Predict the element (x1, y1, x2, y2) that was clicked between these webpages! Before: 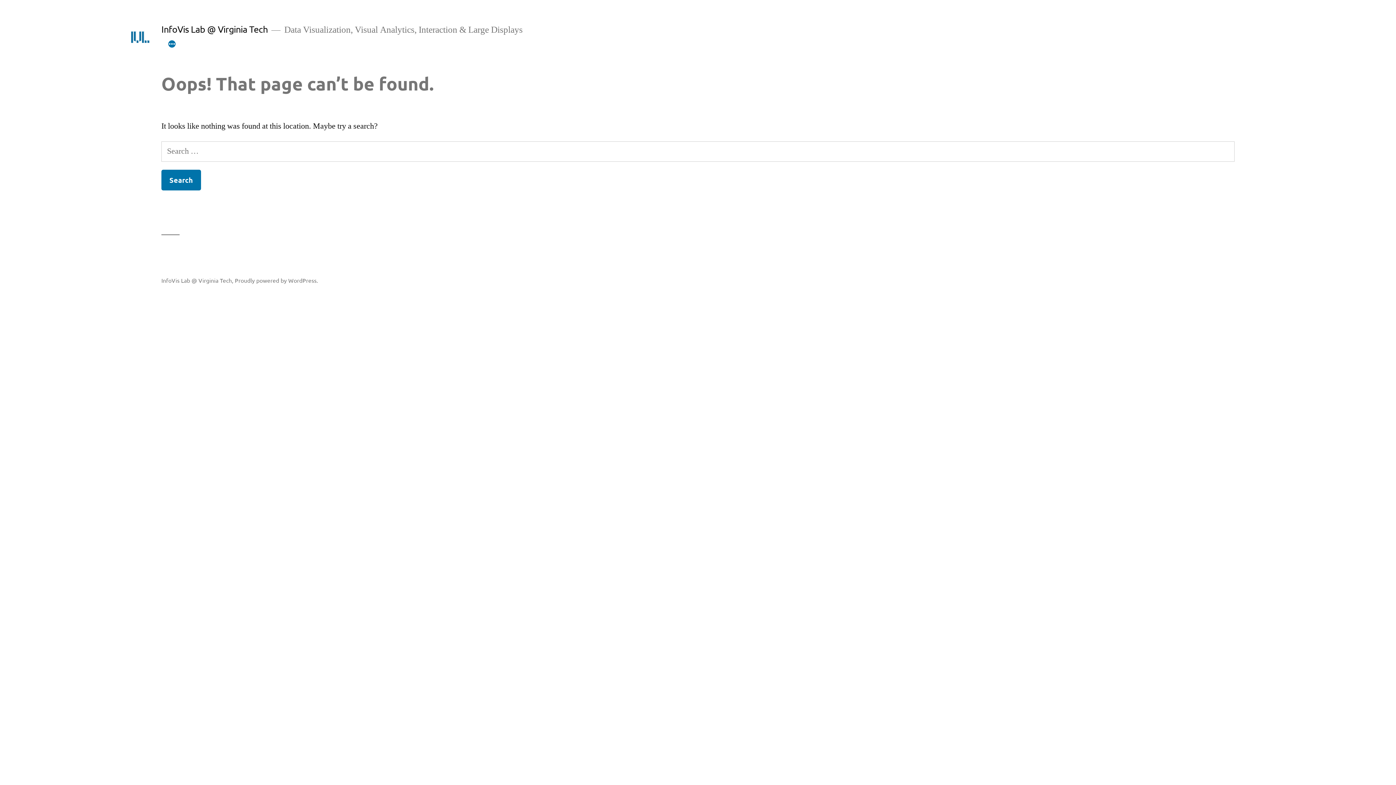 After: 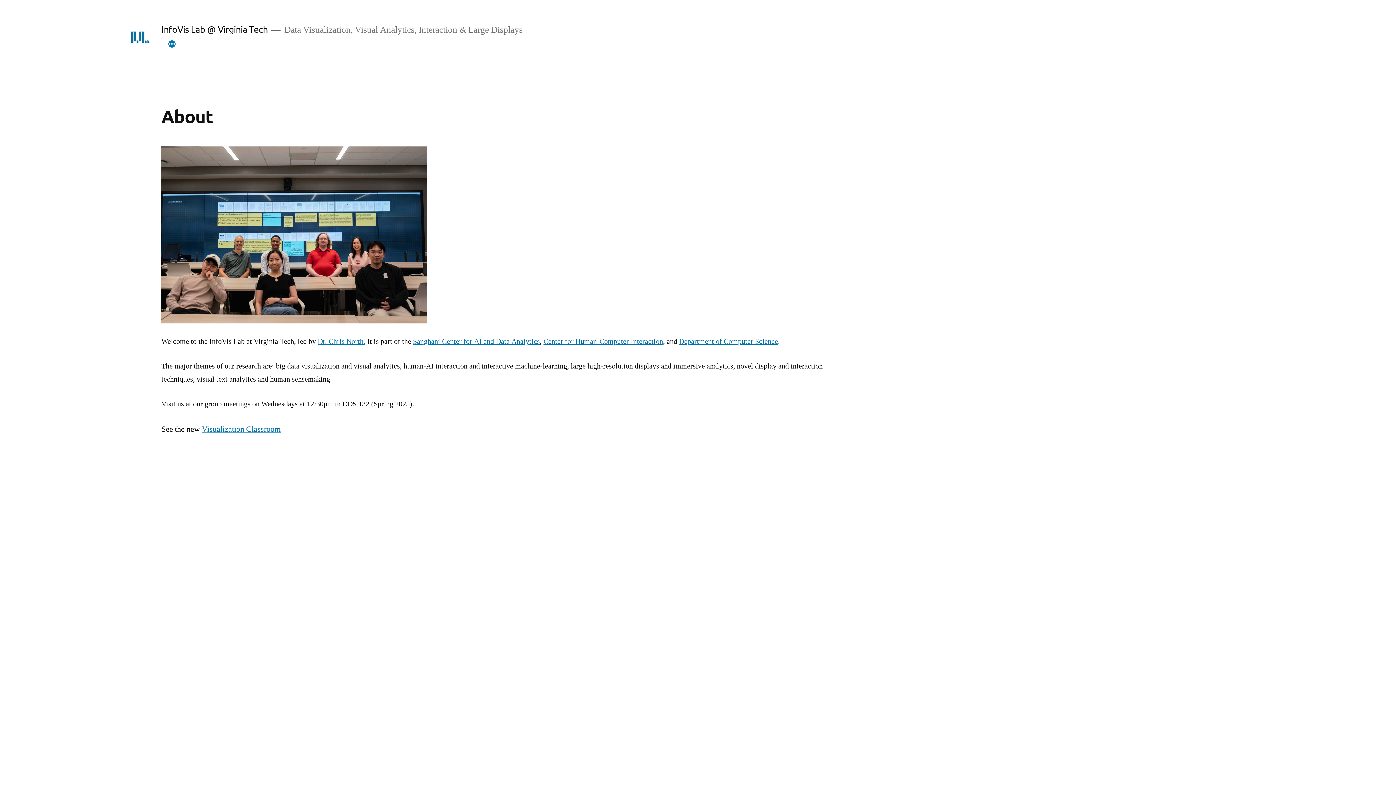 Action: bbox: (161, 276, 232, 283) label: InfoVis Lab @ Virginia Tech